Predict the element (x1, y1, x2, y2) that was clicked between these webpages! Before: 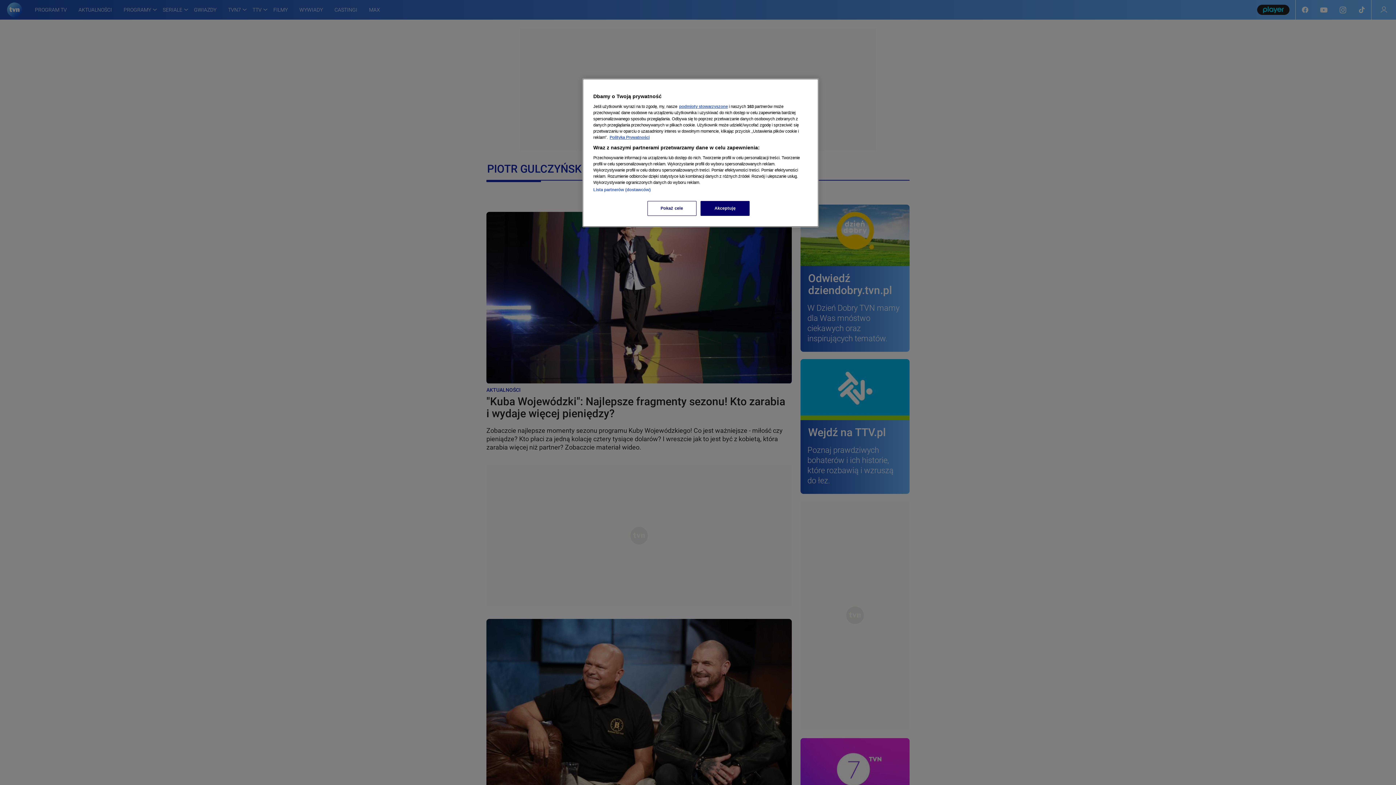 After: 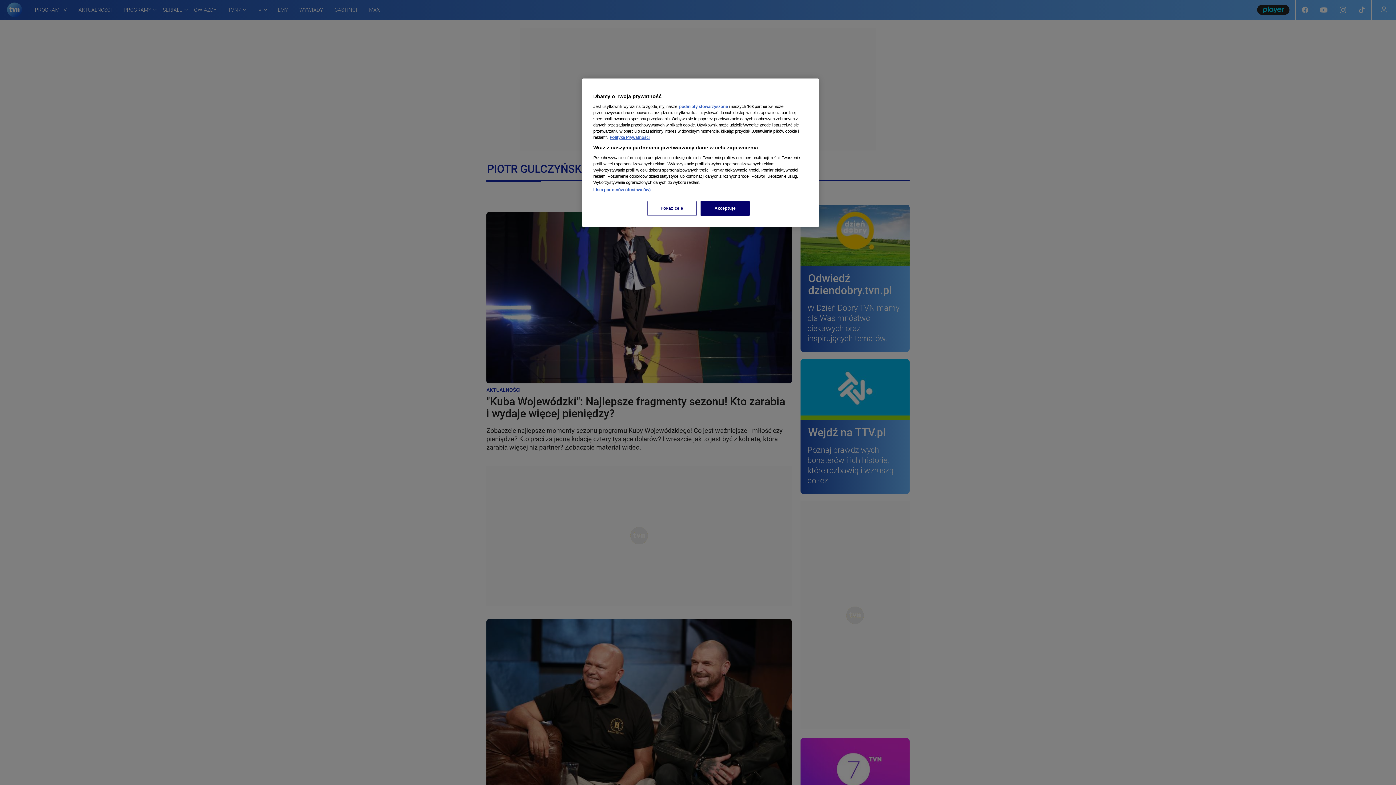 Action: bbox: (679, 104, 728, 108) label: podmioty stowarzyszone